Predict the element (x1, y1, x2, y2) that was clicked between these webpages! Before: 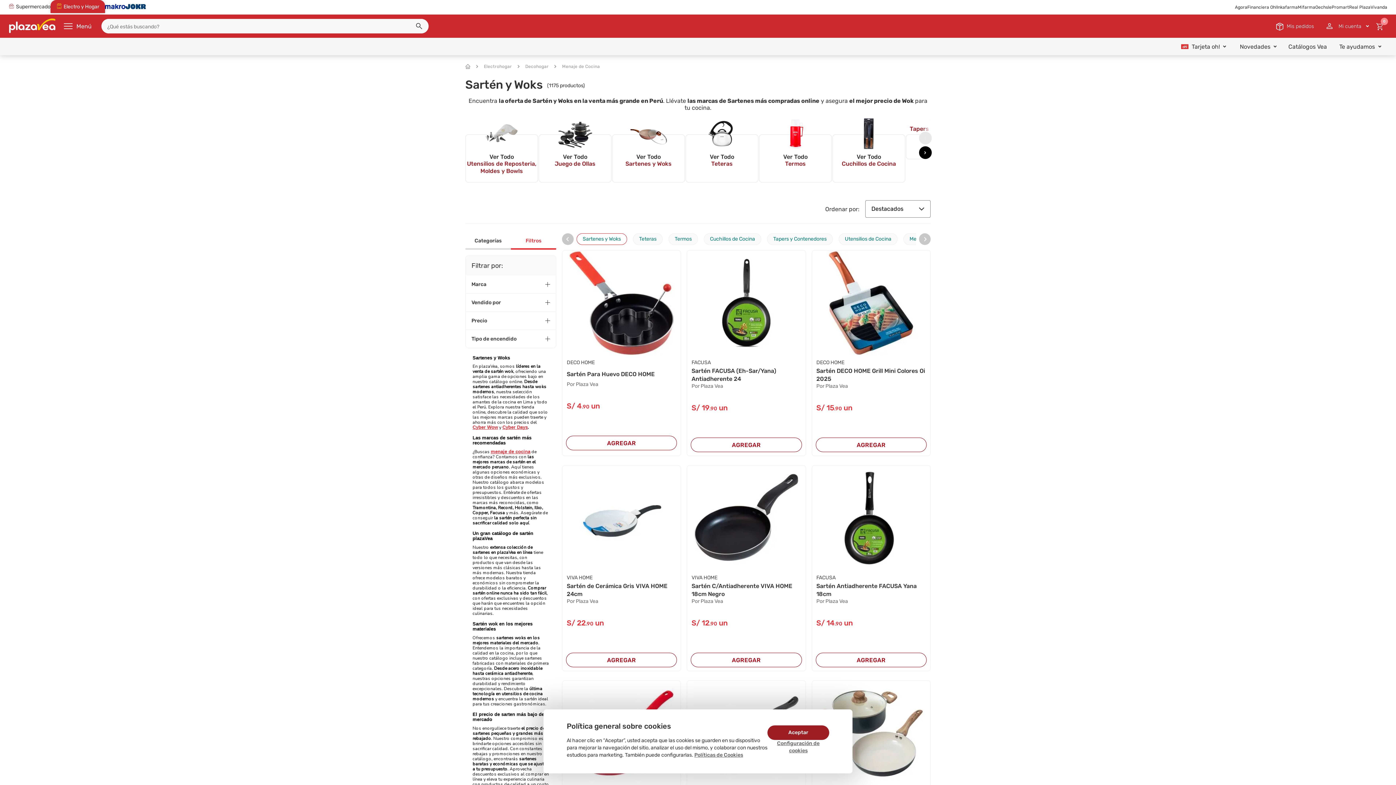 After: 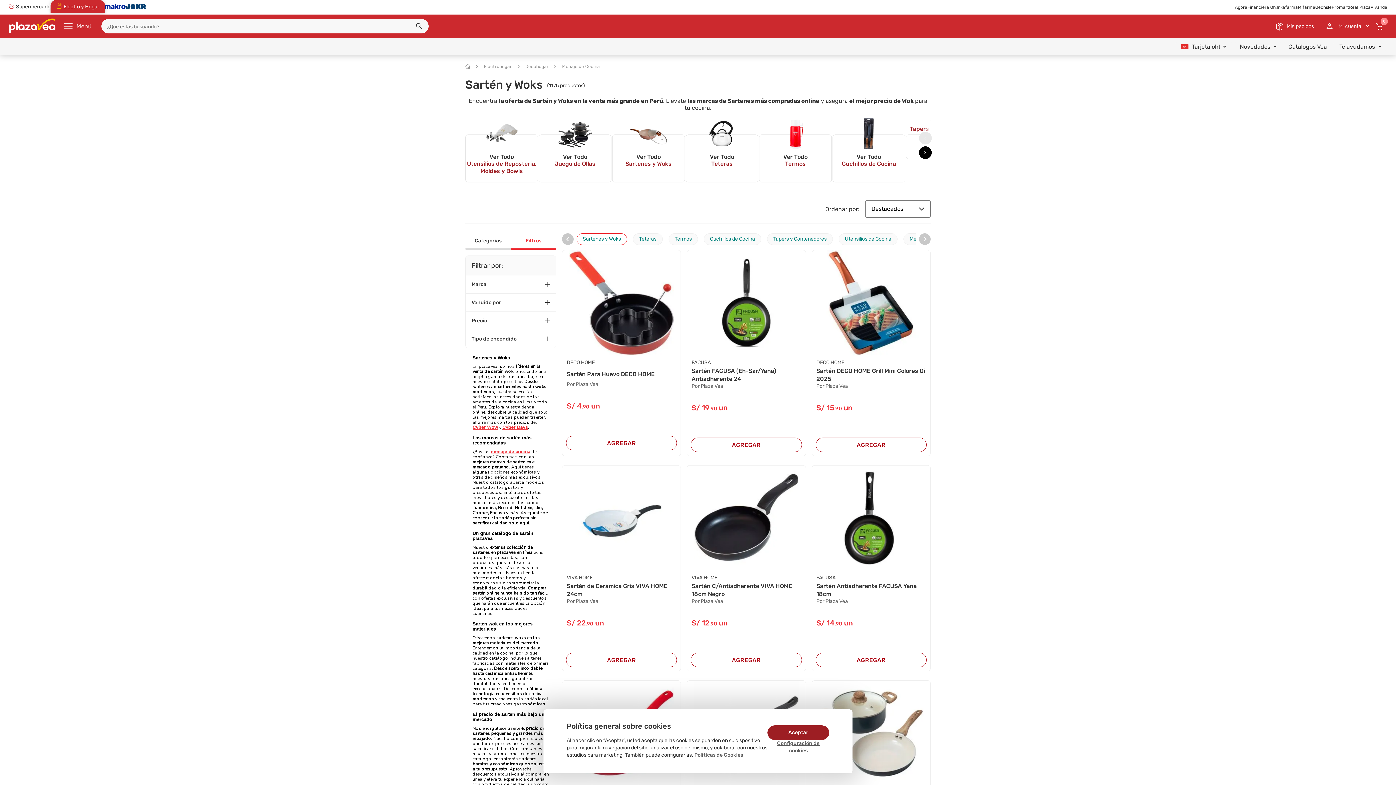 Action: bbox: (1315, 4, 1332, 9) label: Oechsle